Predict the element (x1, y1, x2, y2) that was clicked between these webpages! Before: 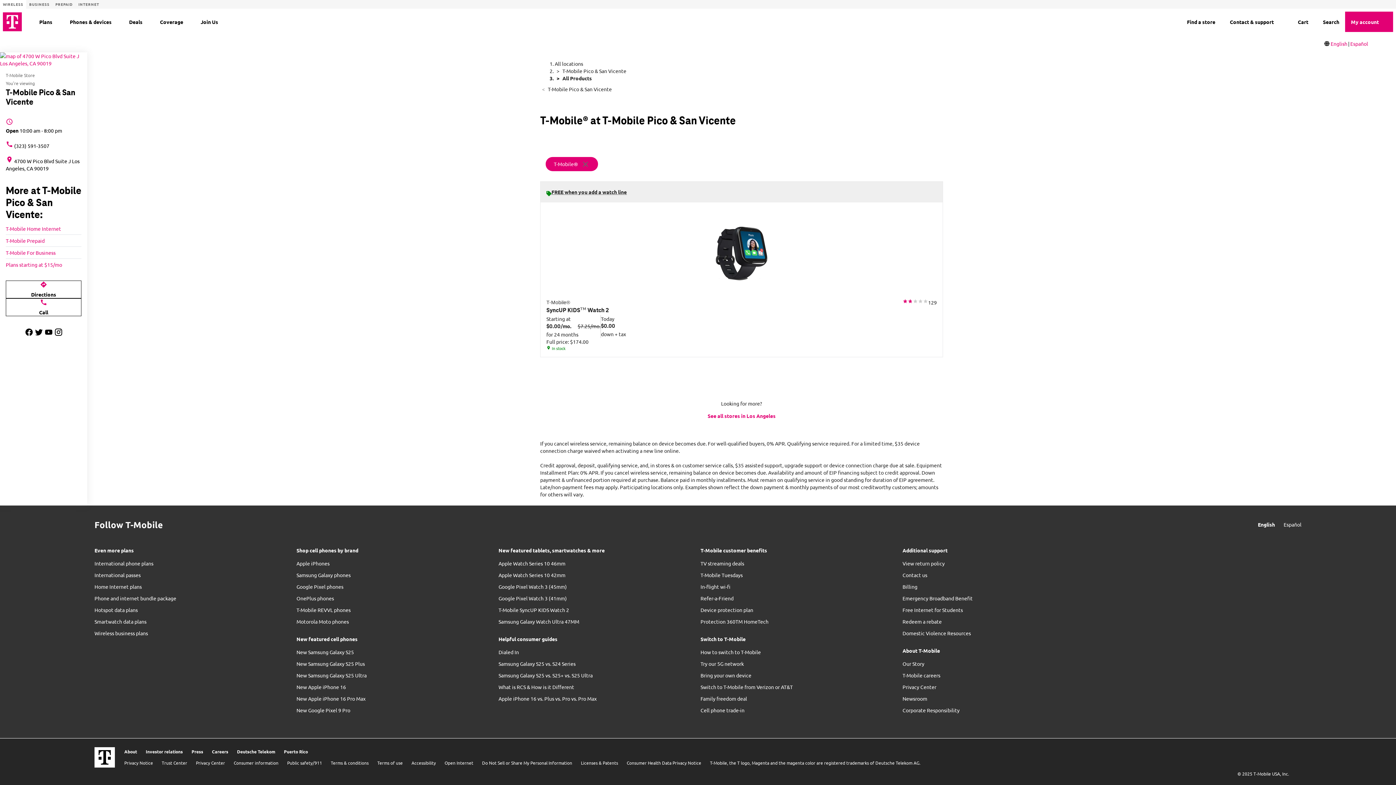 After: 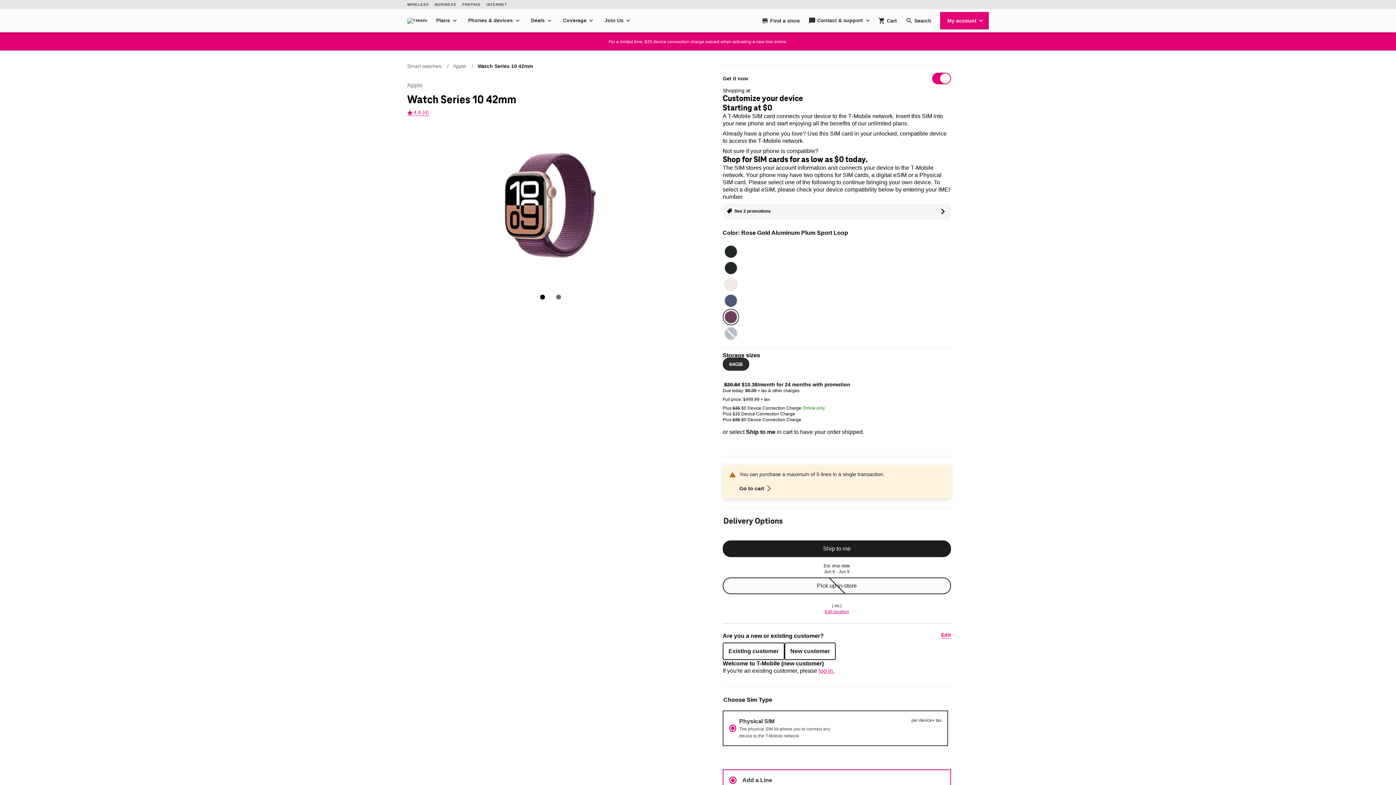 Action: bbox: (498, 572, 565, 578) label: Apple Watch Series 10 42mm